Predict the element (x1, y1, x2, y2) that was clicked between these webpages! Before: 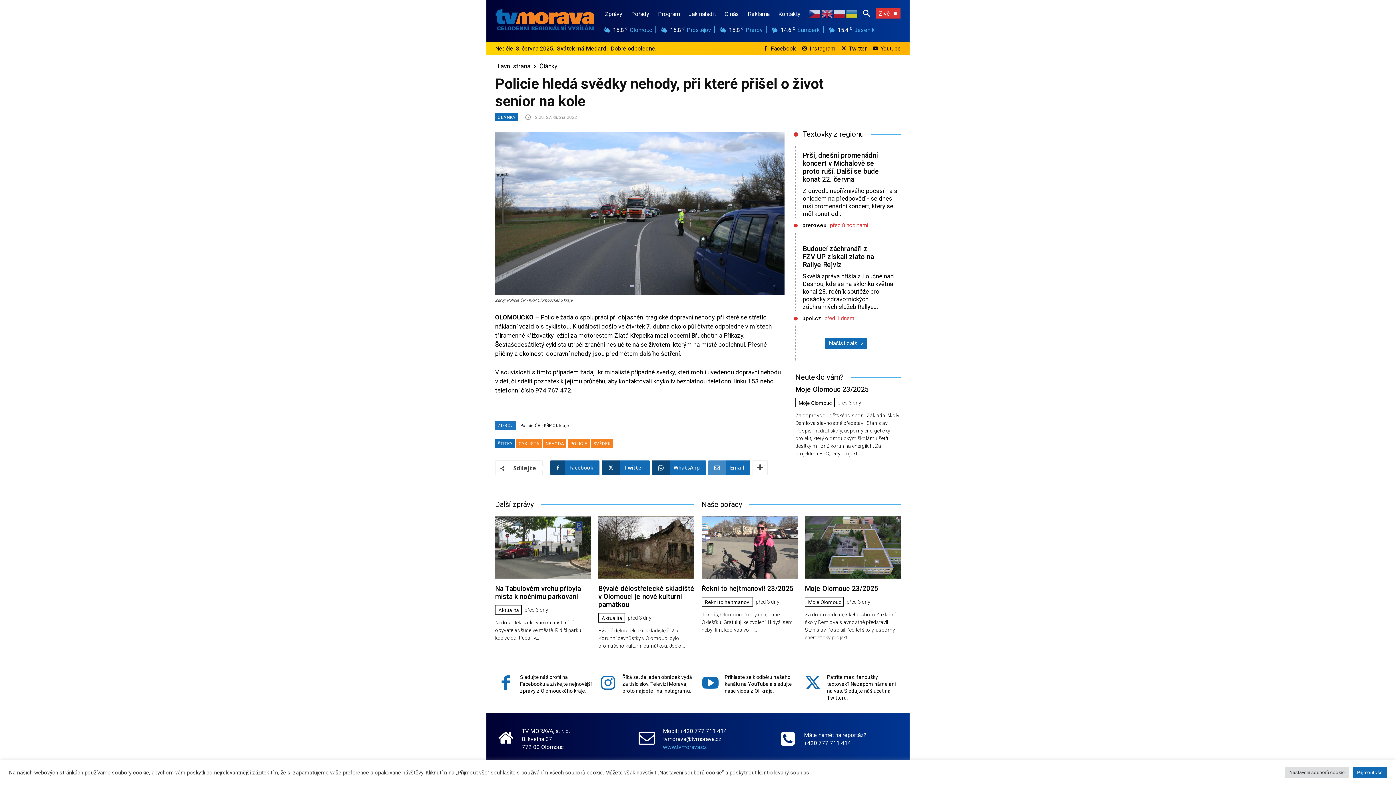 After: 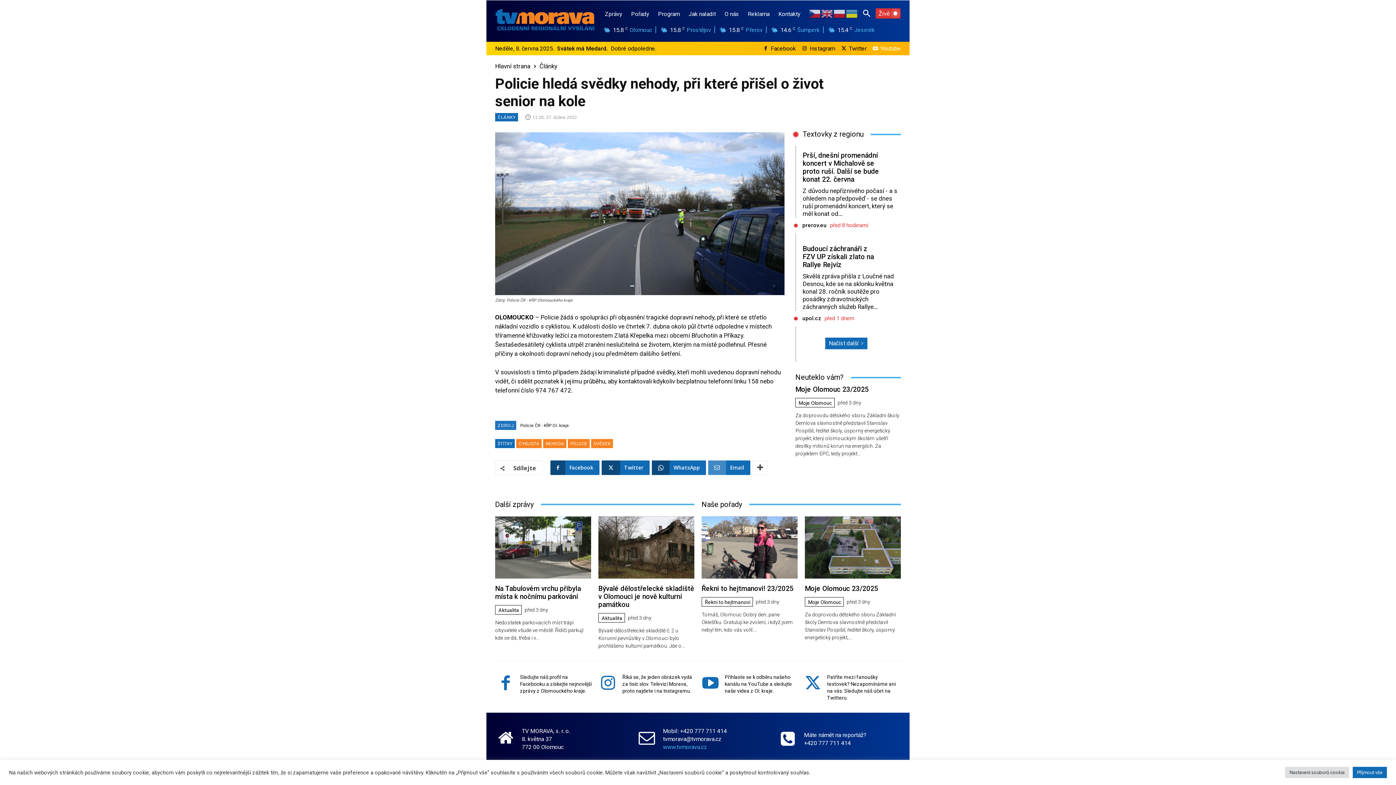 Action: label: Youtube bbox: (880, 44, 901, 52)